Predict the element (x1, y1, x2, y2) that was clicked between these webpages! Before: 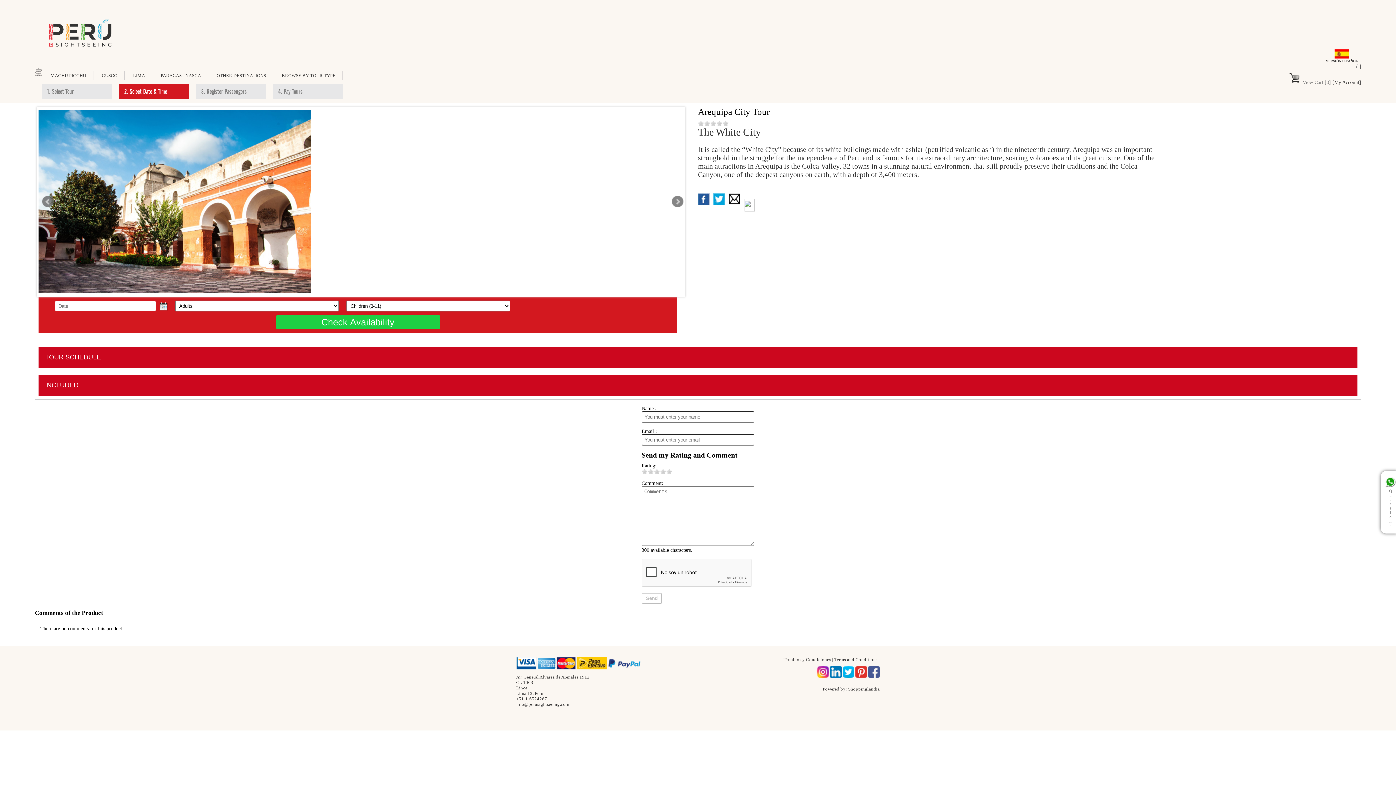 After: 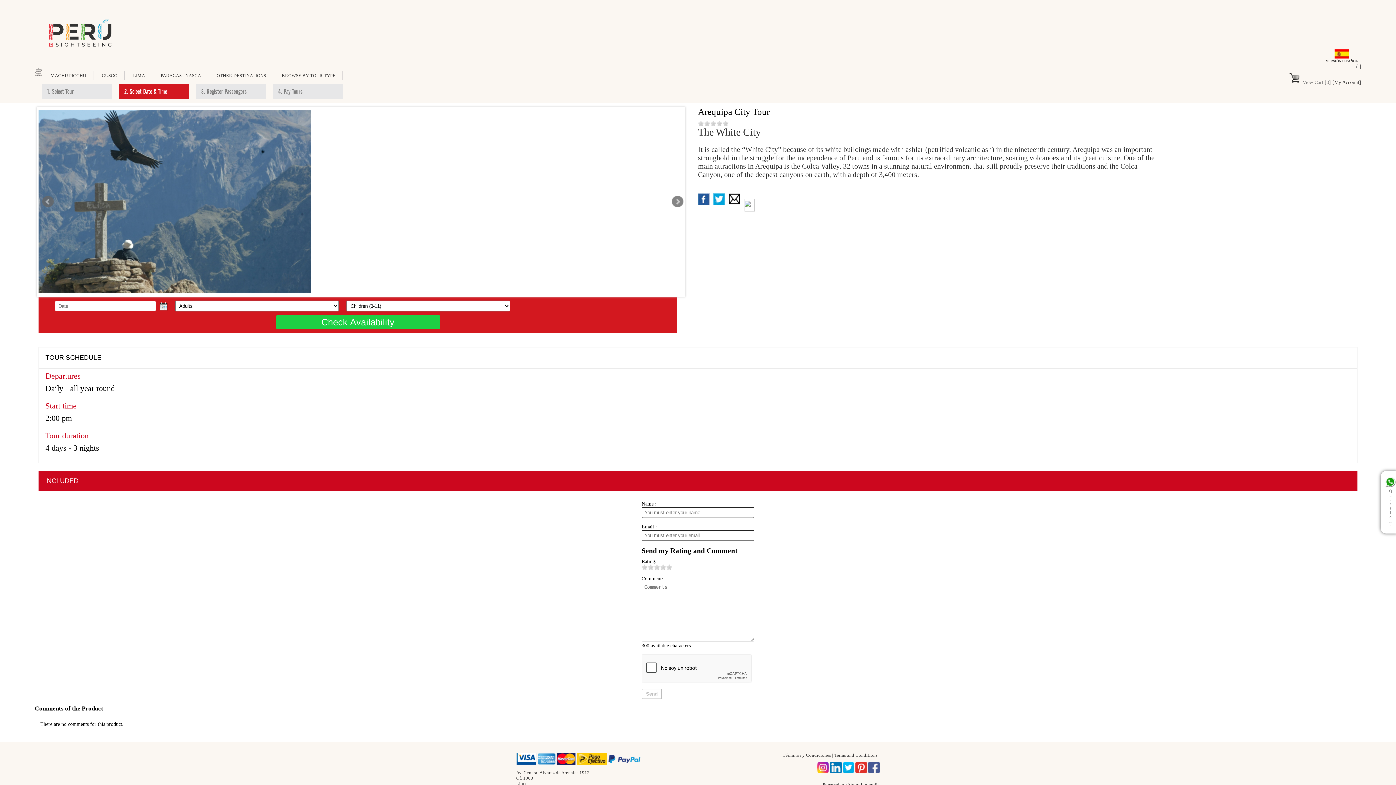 Action: label: TOUR SCHEDULE bbox: (38, 347, 1357, 367)